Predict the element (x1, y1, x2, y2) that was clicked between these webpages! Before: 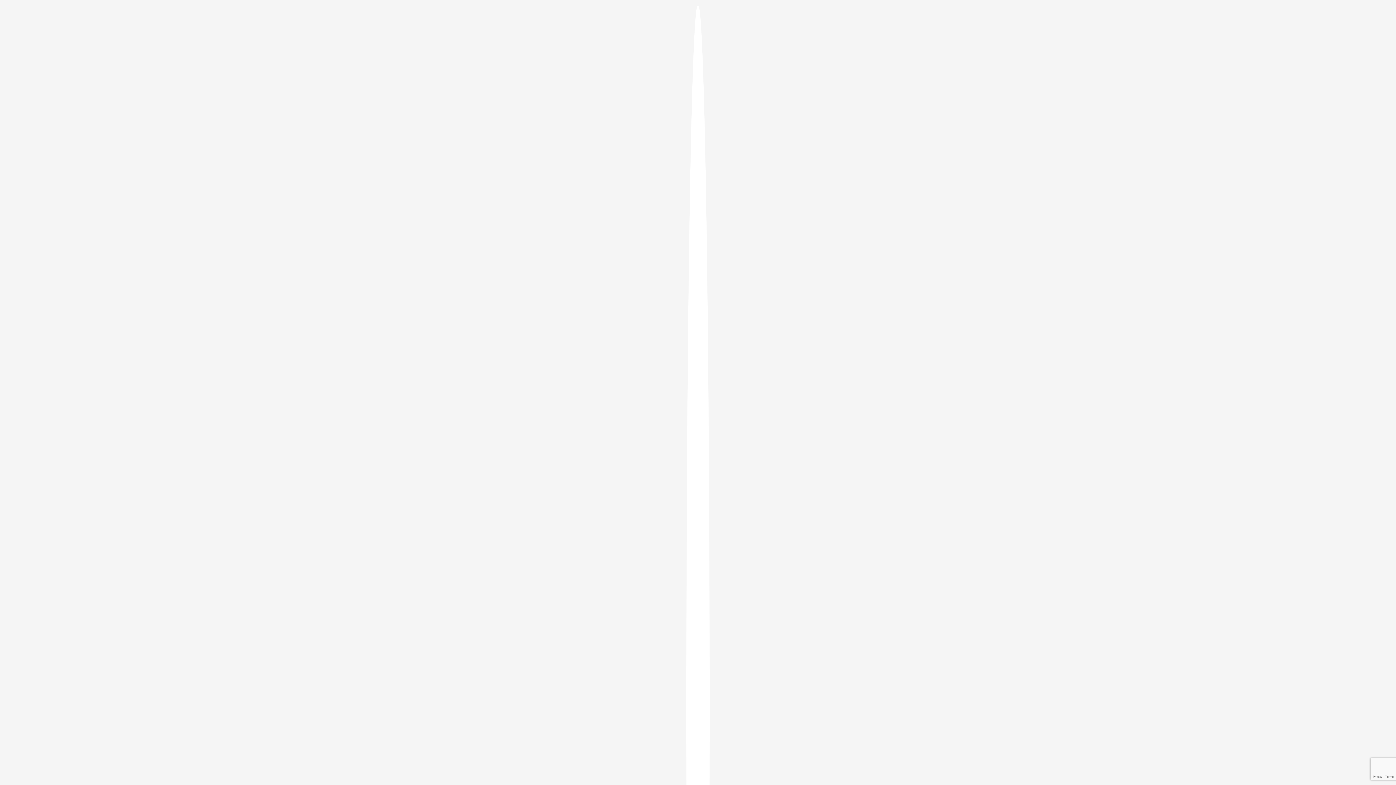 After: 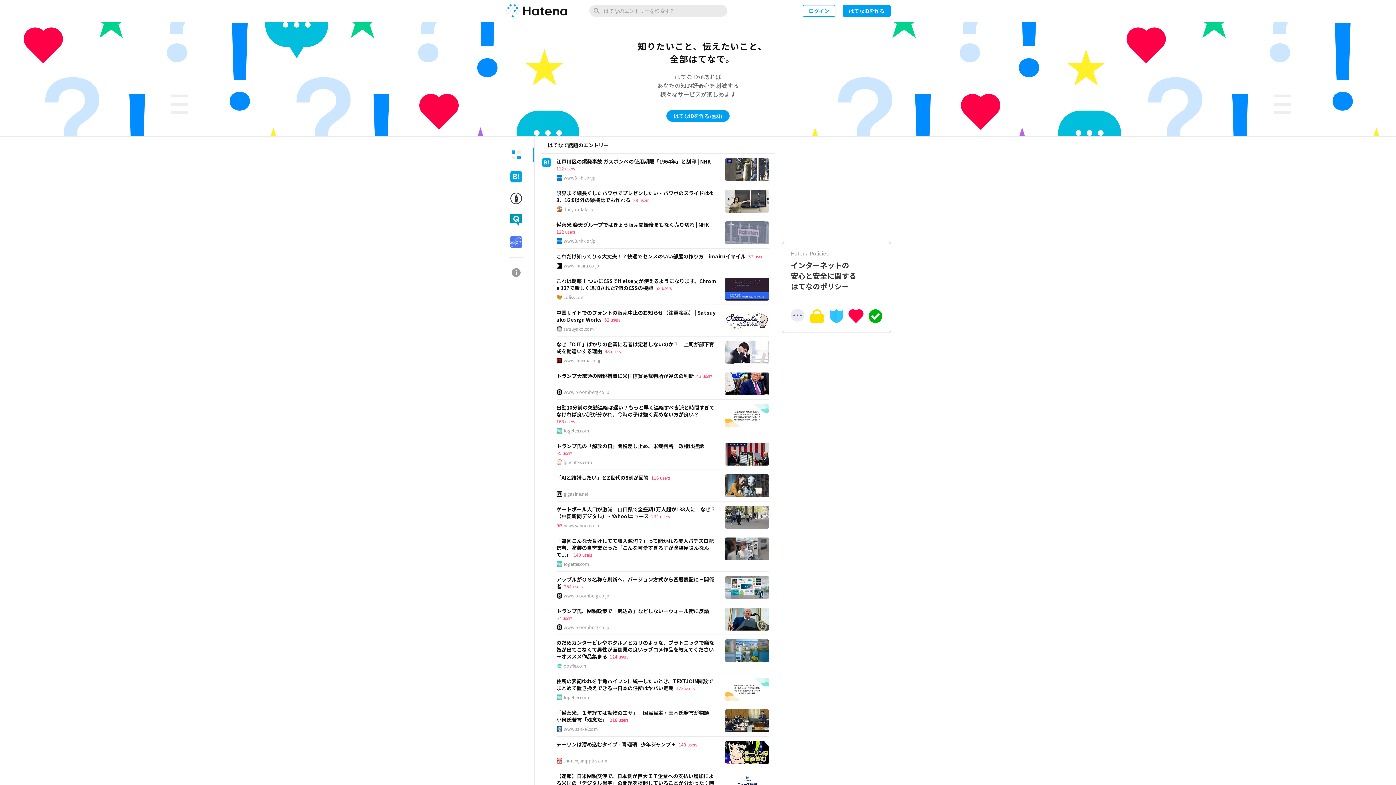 Action: bbox: (686, 5, 709, 1405)